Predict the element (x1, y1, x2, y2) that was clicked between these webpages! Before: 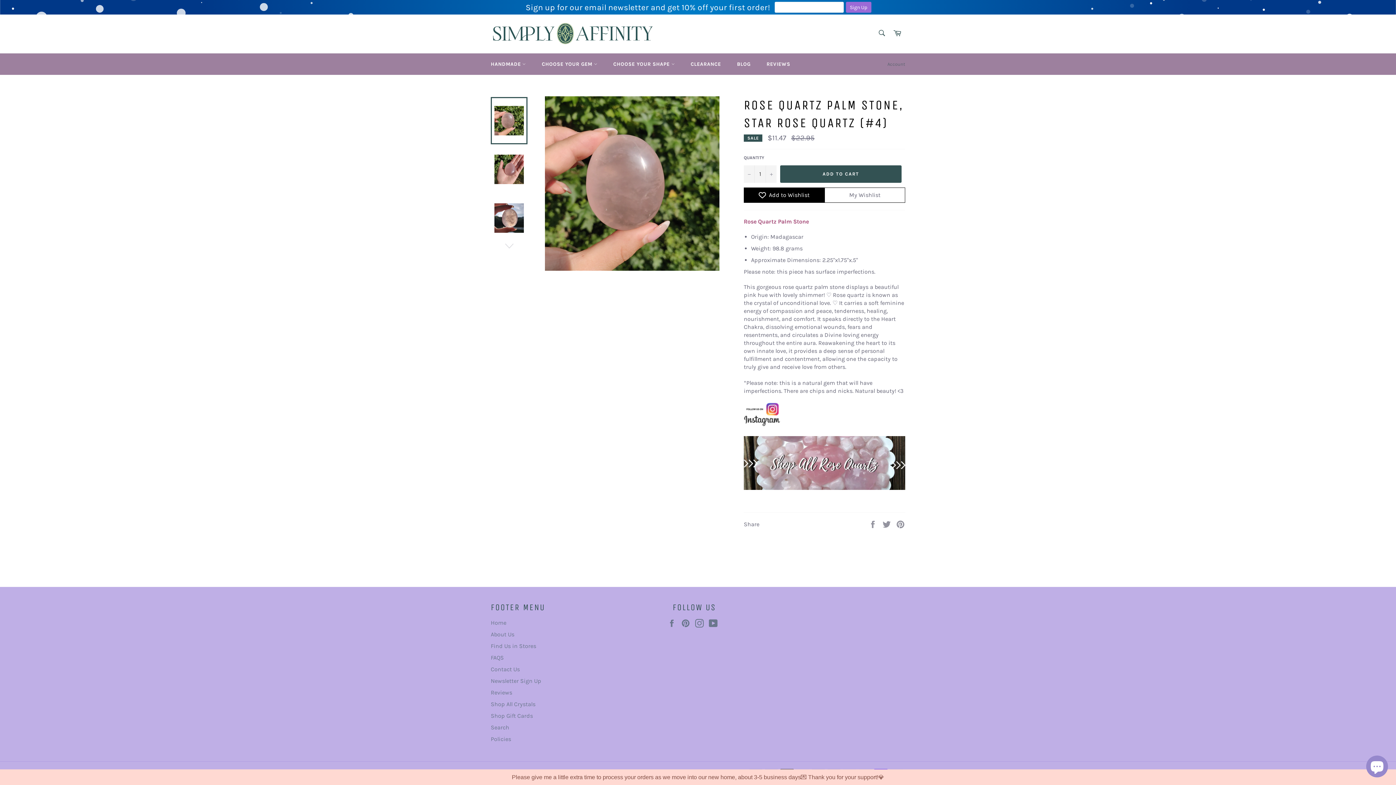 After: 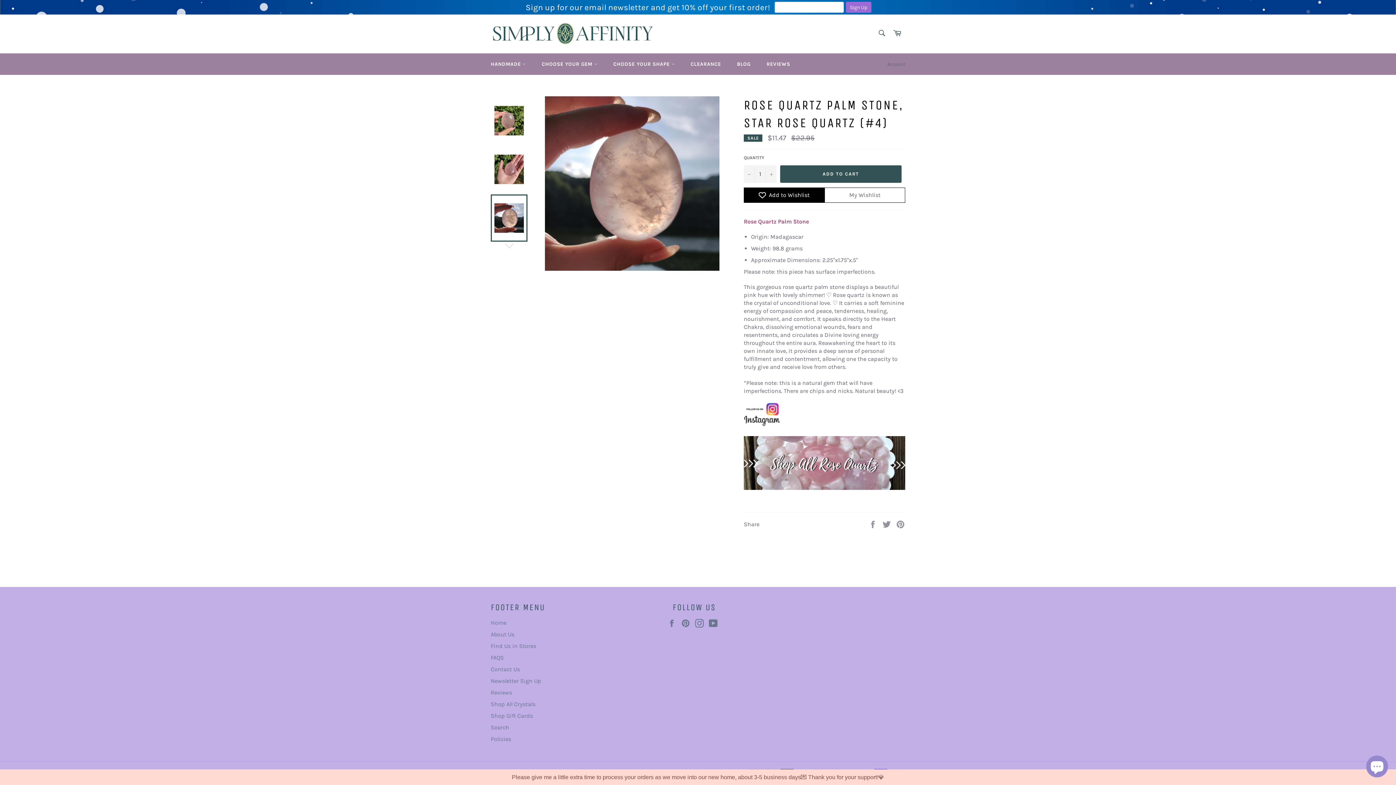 Action: bbox: (490, 194, 527, 241)